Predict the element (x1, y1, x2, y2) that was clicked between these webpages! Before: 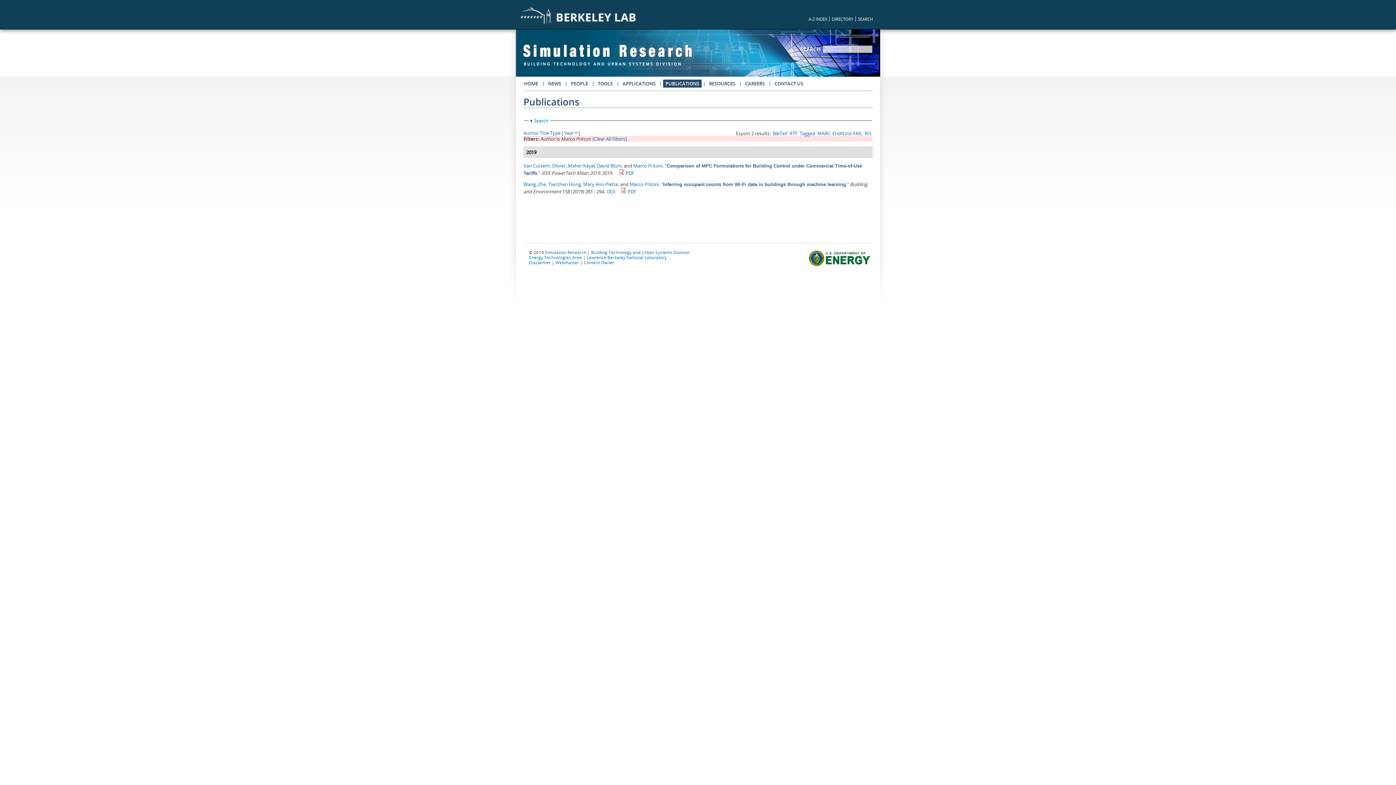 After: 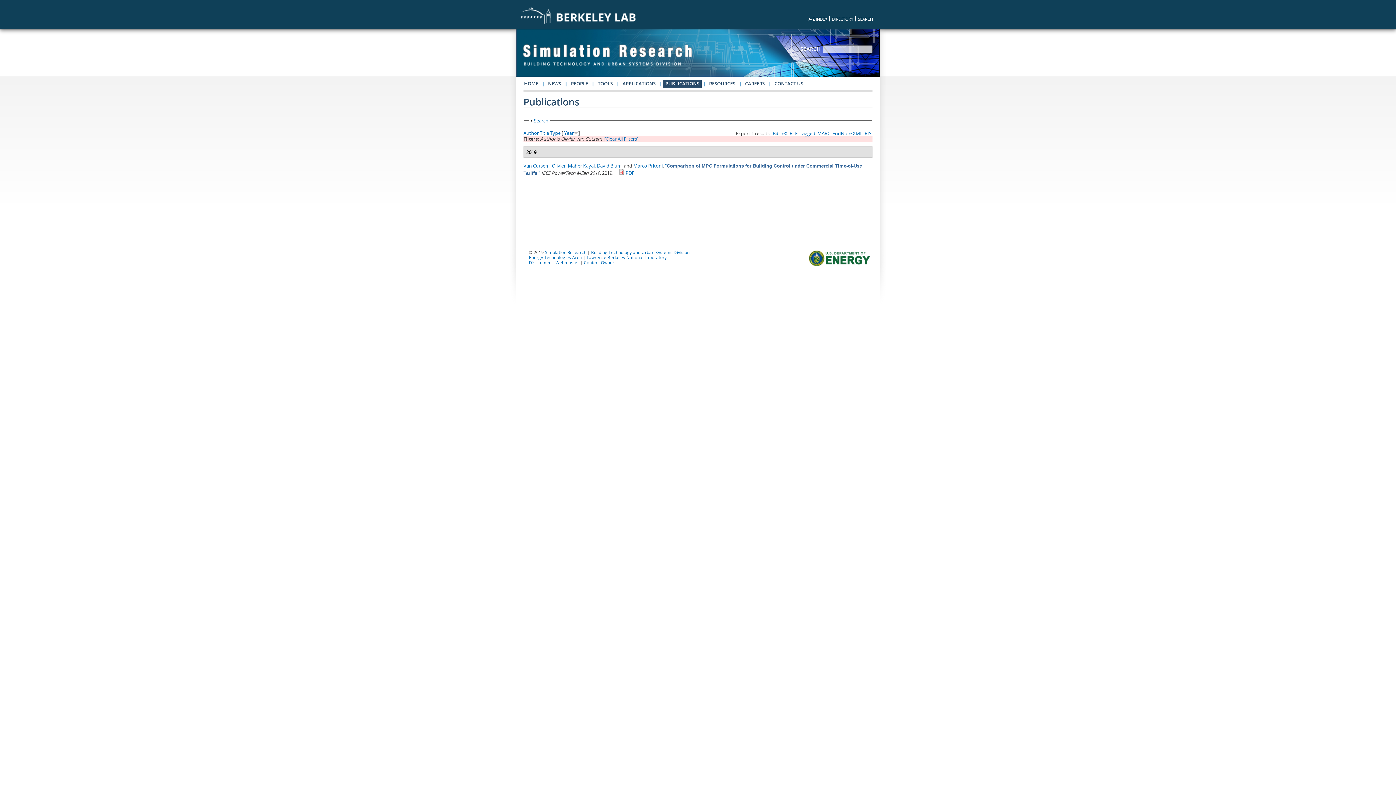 Action: label: Van Cutsem, Olivier bbox: (523, 162, 565, 169)